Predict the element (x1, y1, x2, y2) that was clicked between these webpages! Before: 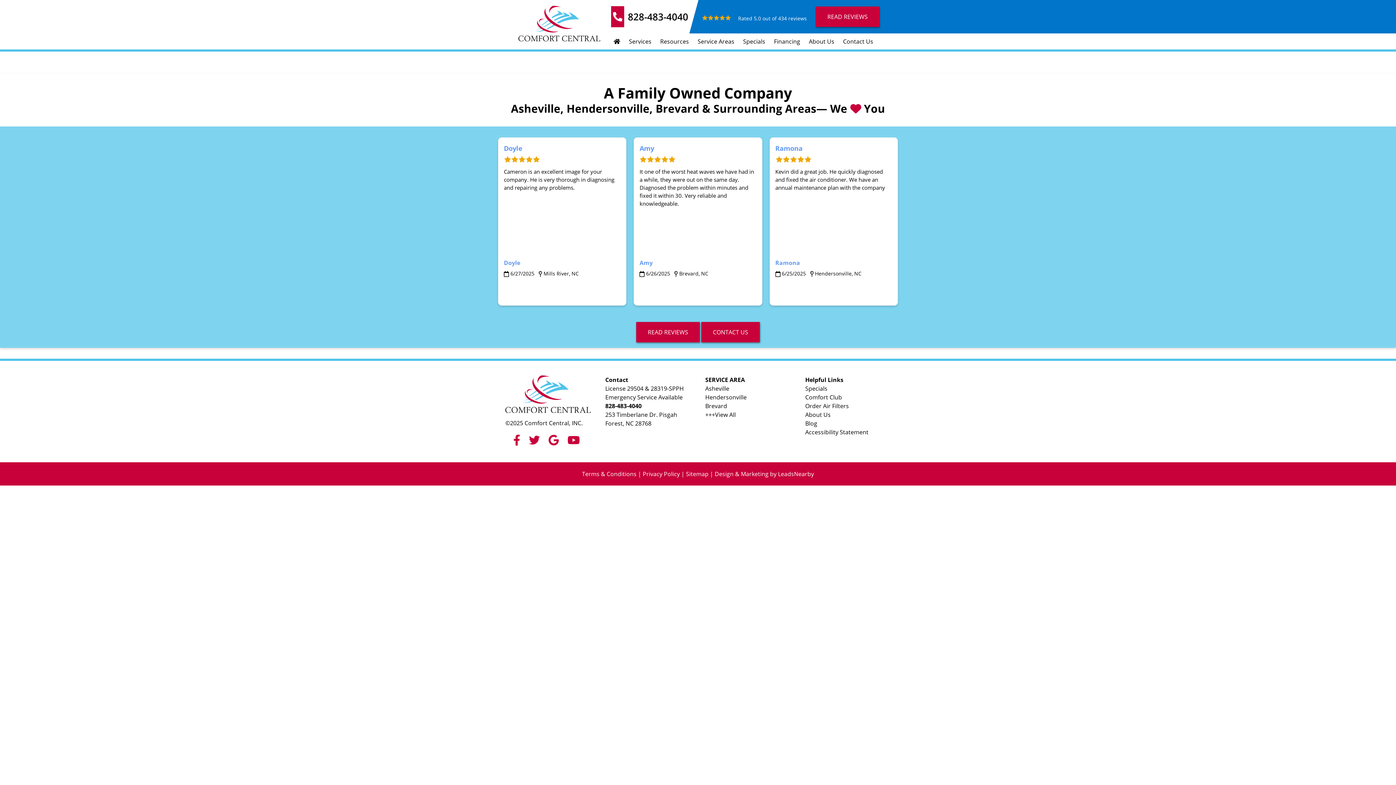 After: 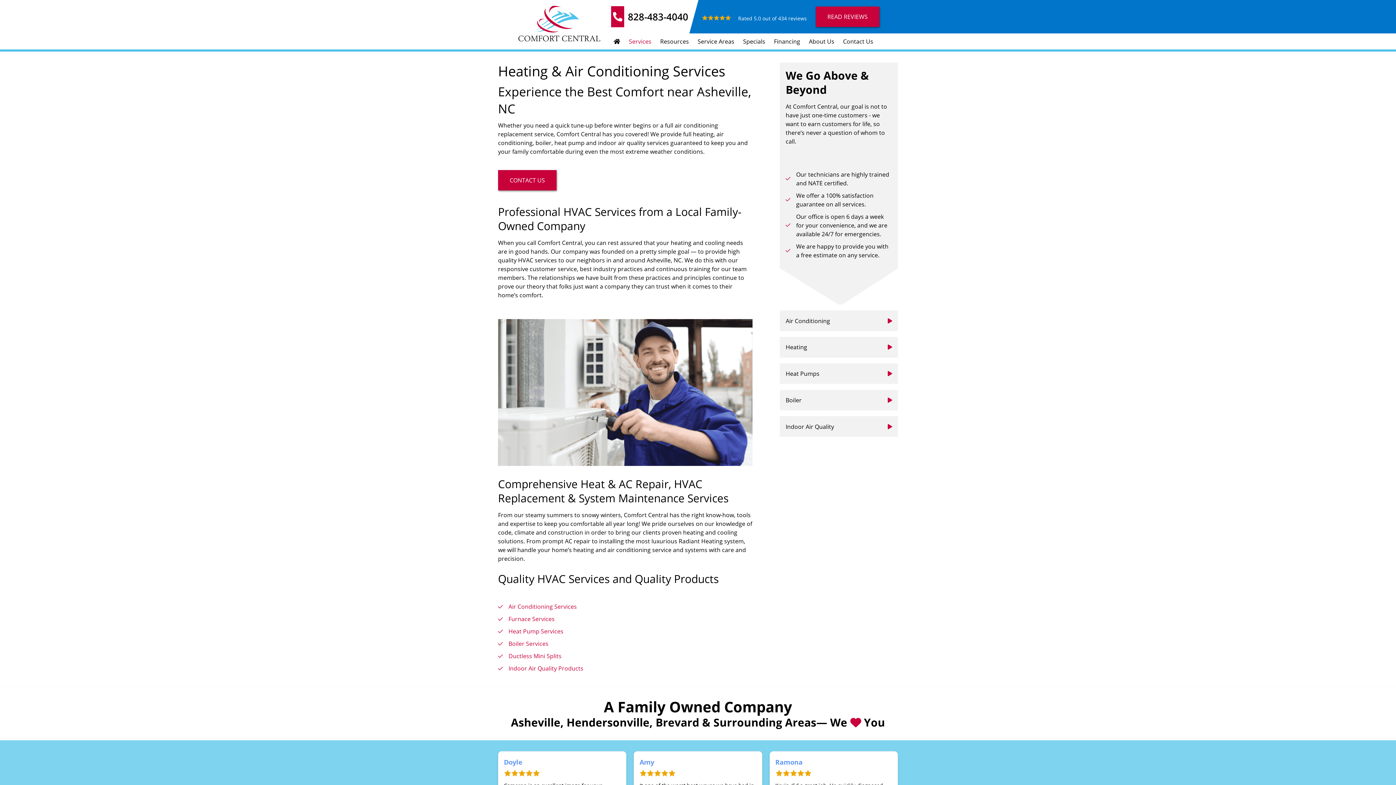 Action: bbox: (625, 33, 655, 49) label: Services